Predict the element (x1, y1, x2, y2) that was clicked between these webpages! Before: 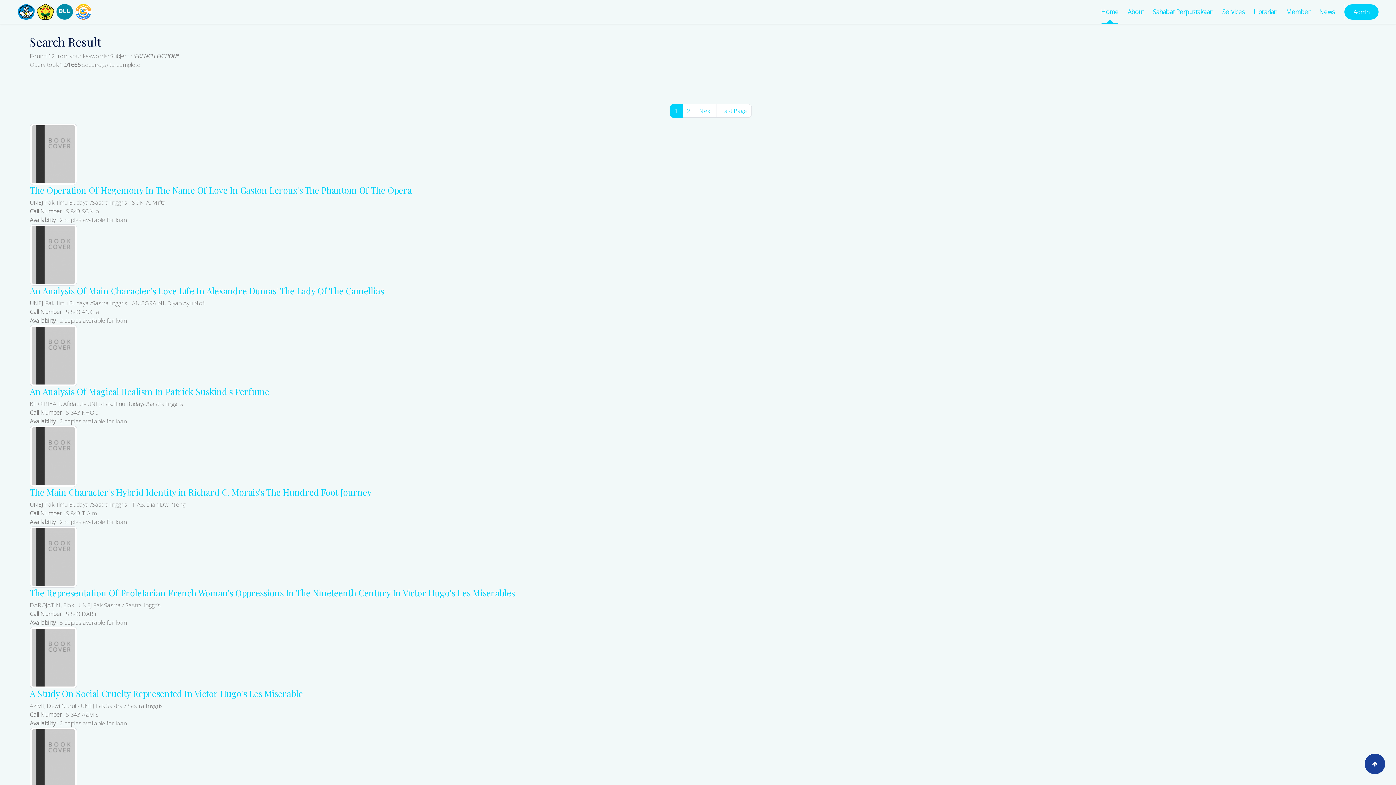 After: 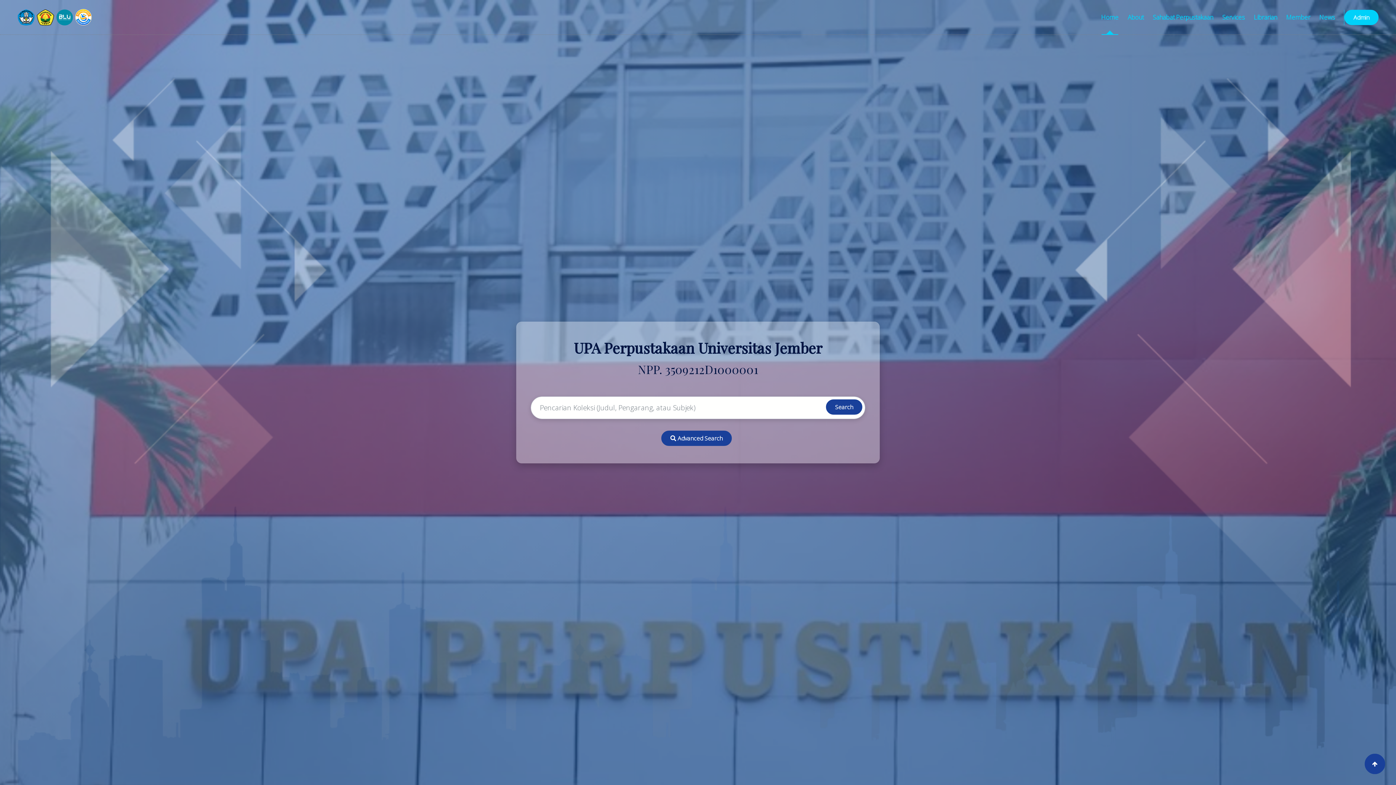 Action: bbox: (17, 6, 34, 15)